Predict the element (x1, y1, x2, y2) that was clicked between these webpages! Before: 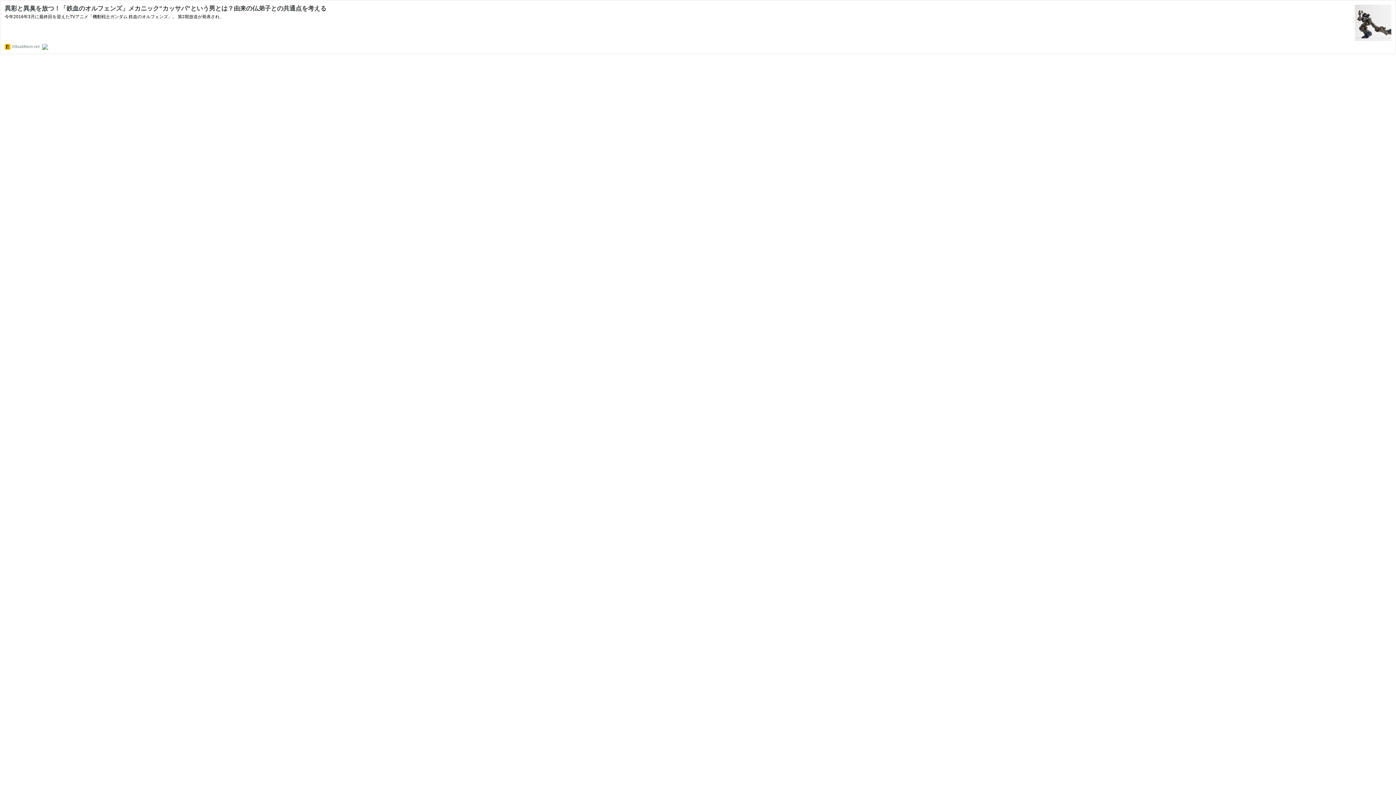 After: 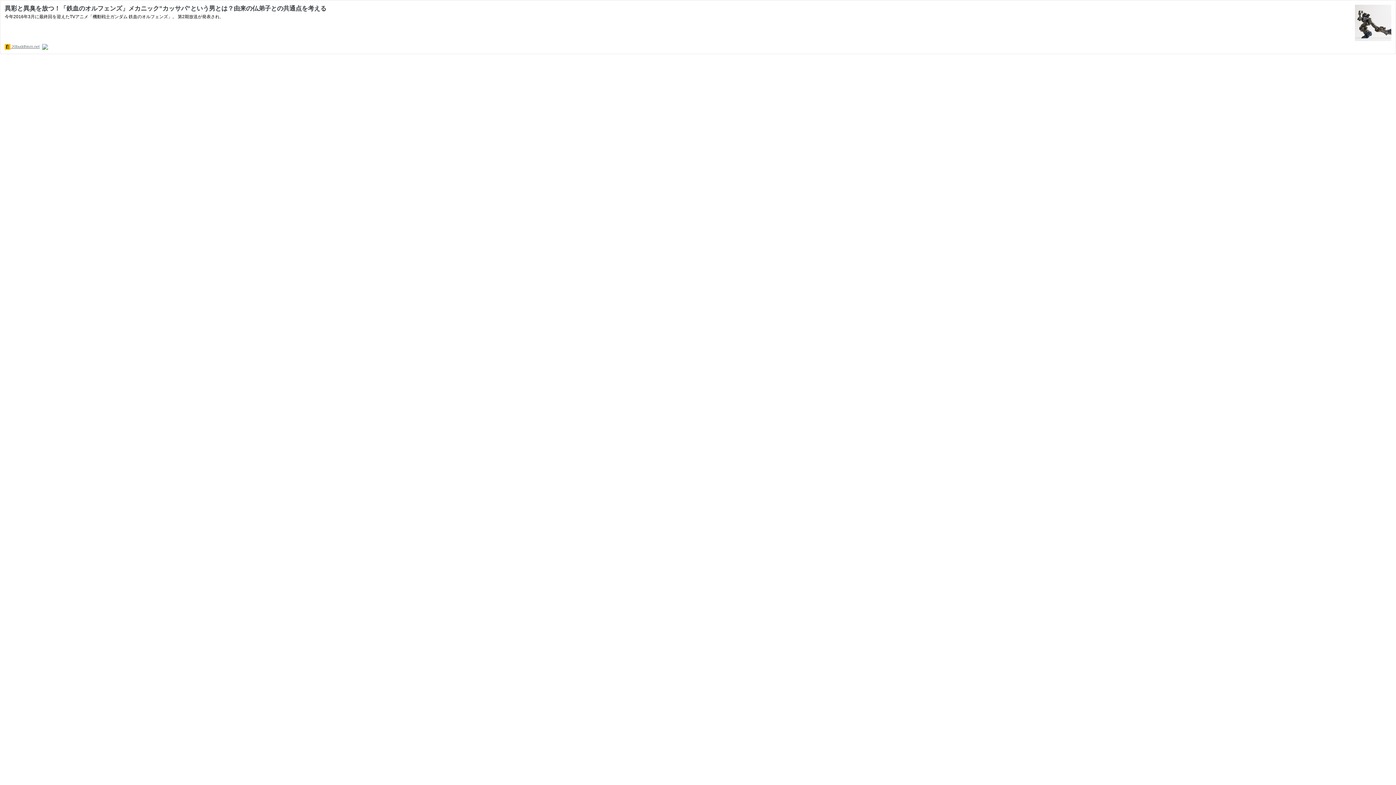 Action: bbox: (4, 44, 39, 48) label:  20buddhism.net